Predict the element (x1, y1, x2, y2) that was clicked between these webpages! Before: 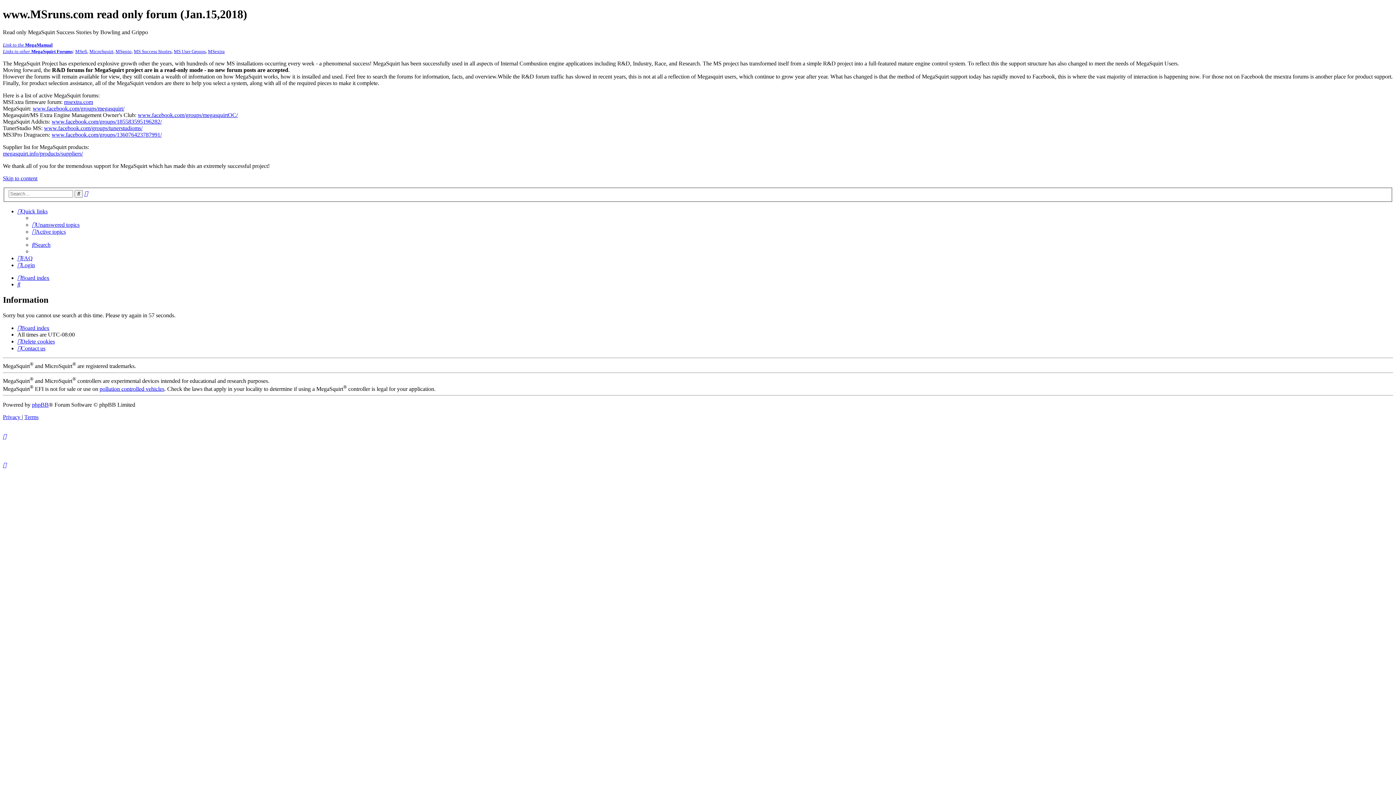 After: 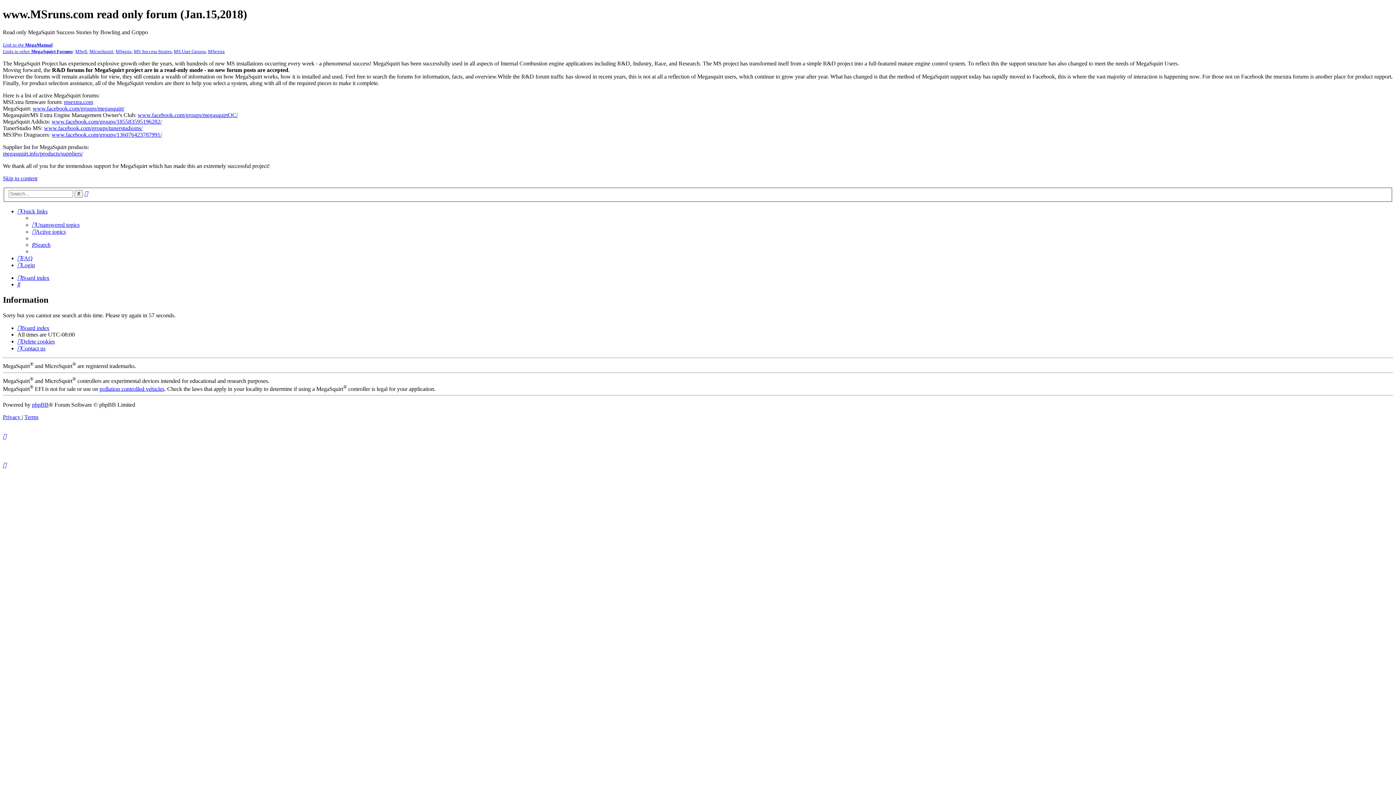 Action: bbox: (2, 433, 6, 439)